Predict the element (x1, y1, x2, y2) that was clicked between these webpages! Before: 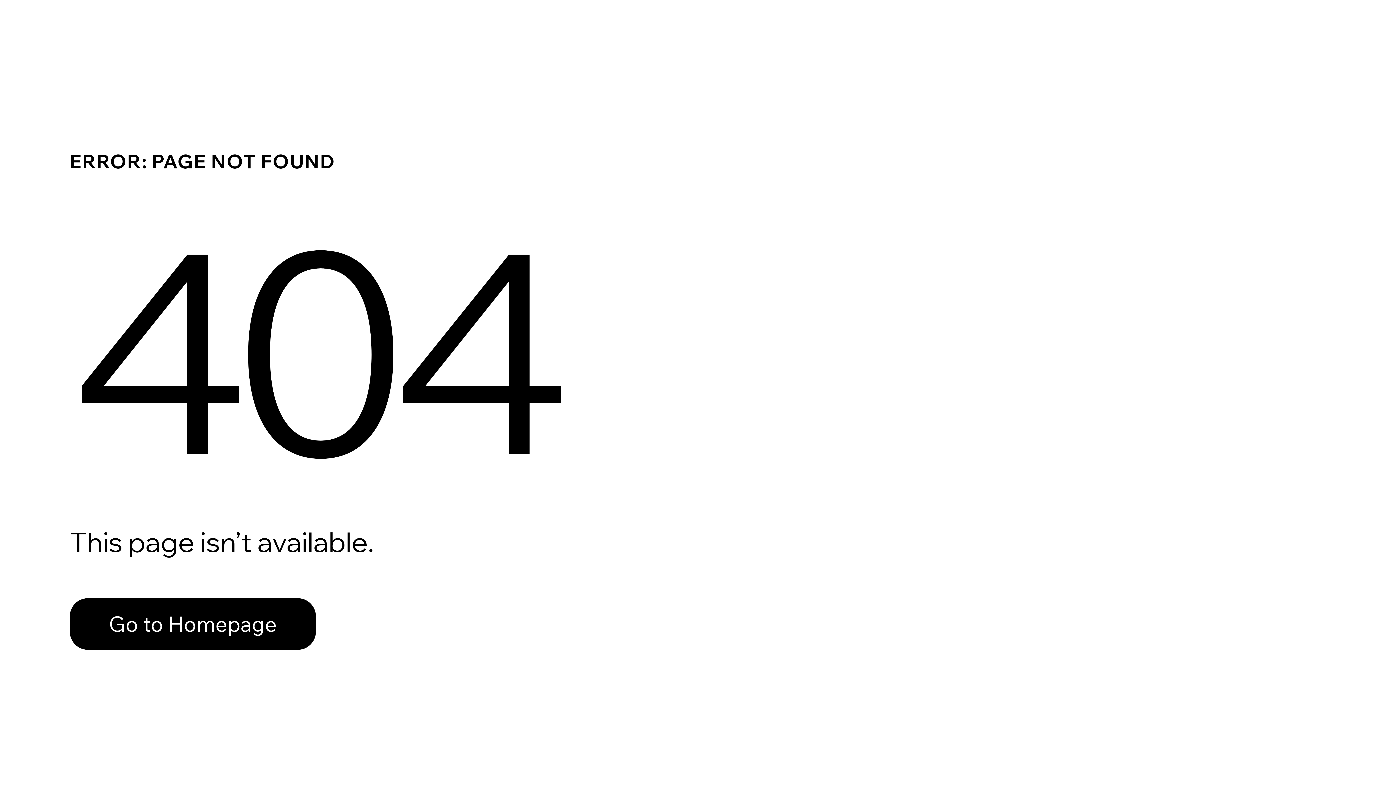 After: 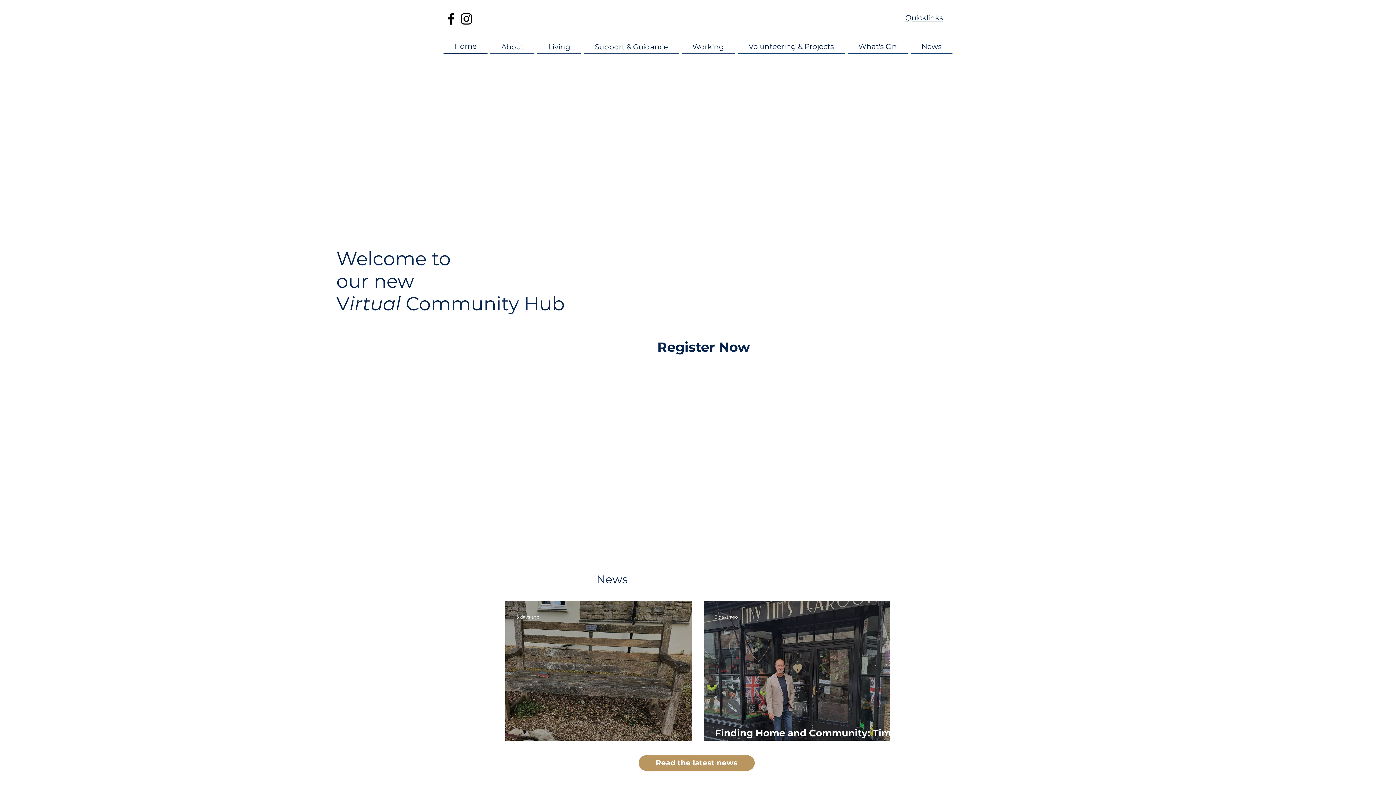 Action: bbox: (69, 582, 768, 659) label: Go to Homepage